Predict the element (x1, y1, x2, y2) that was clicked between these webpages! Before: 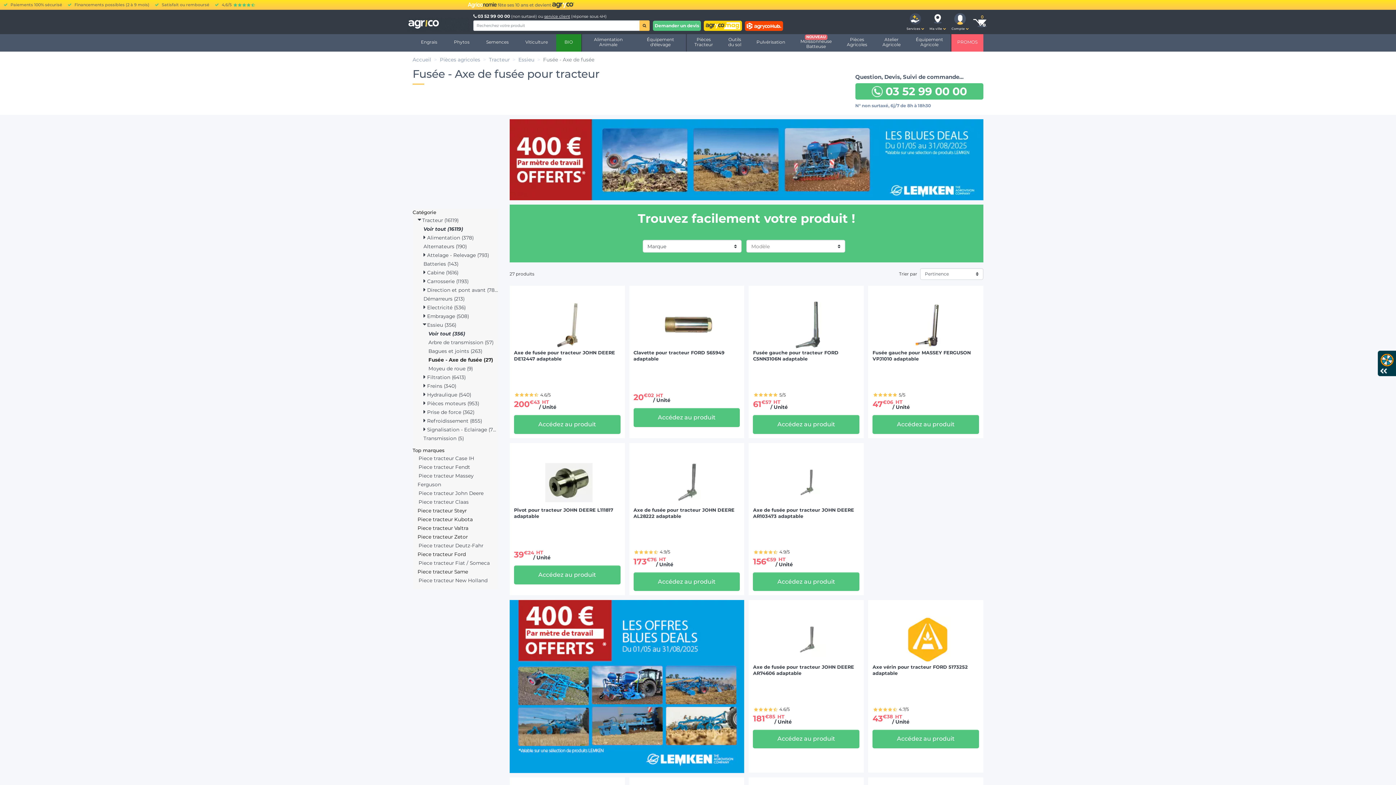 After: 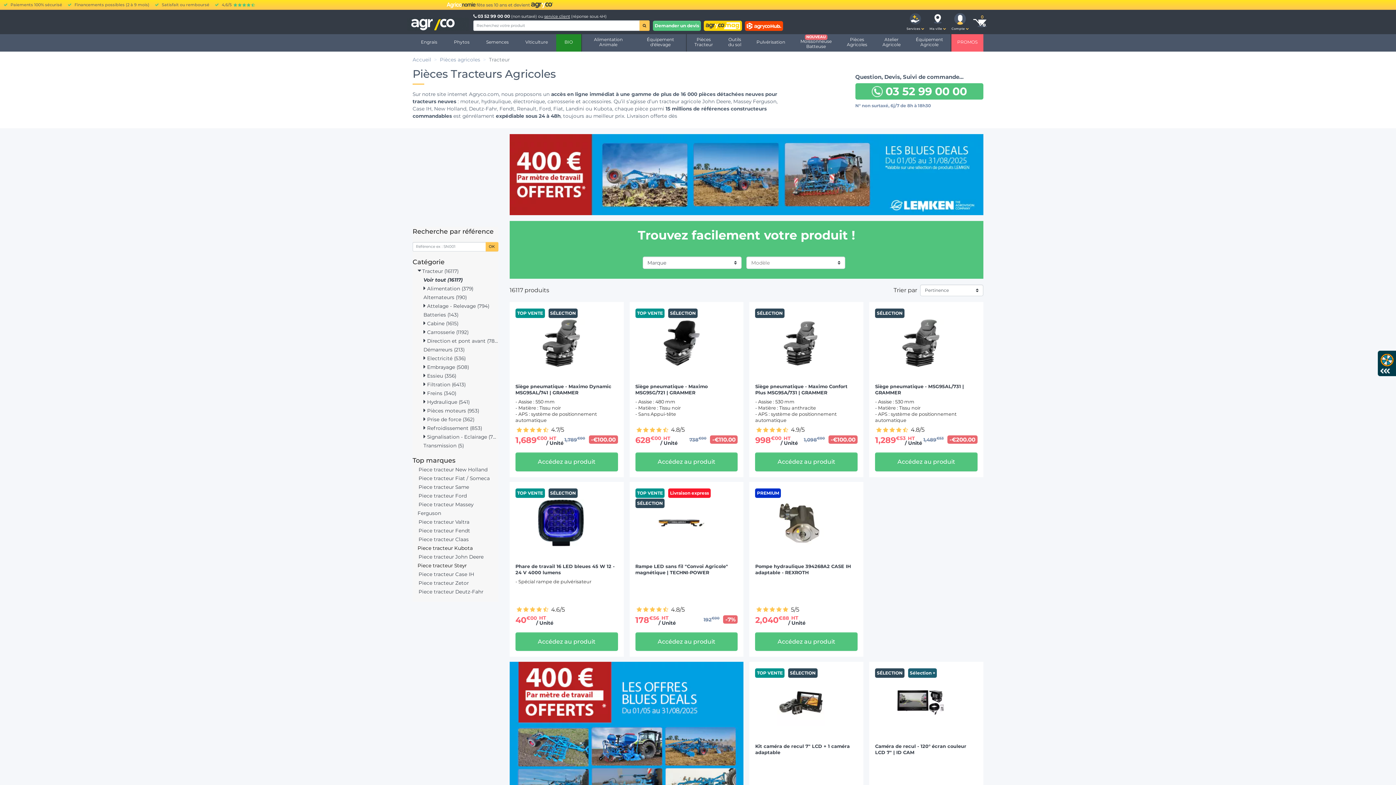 Action: label: Tracteur bbox: (484, 56, 503, 63)